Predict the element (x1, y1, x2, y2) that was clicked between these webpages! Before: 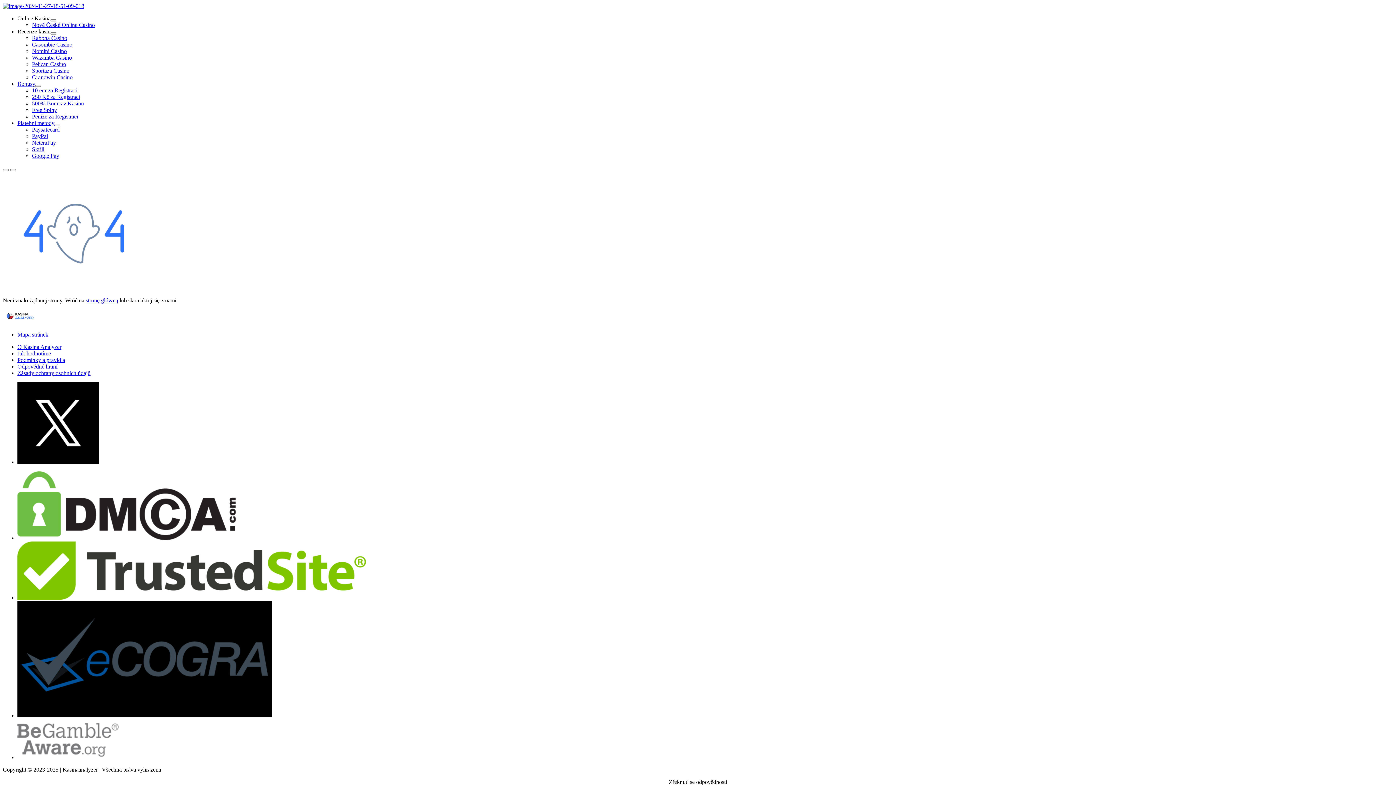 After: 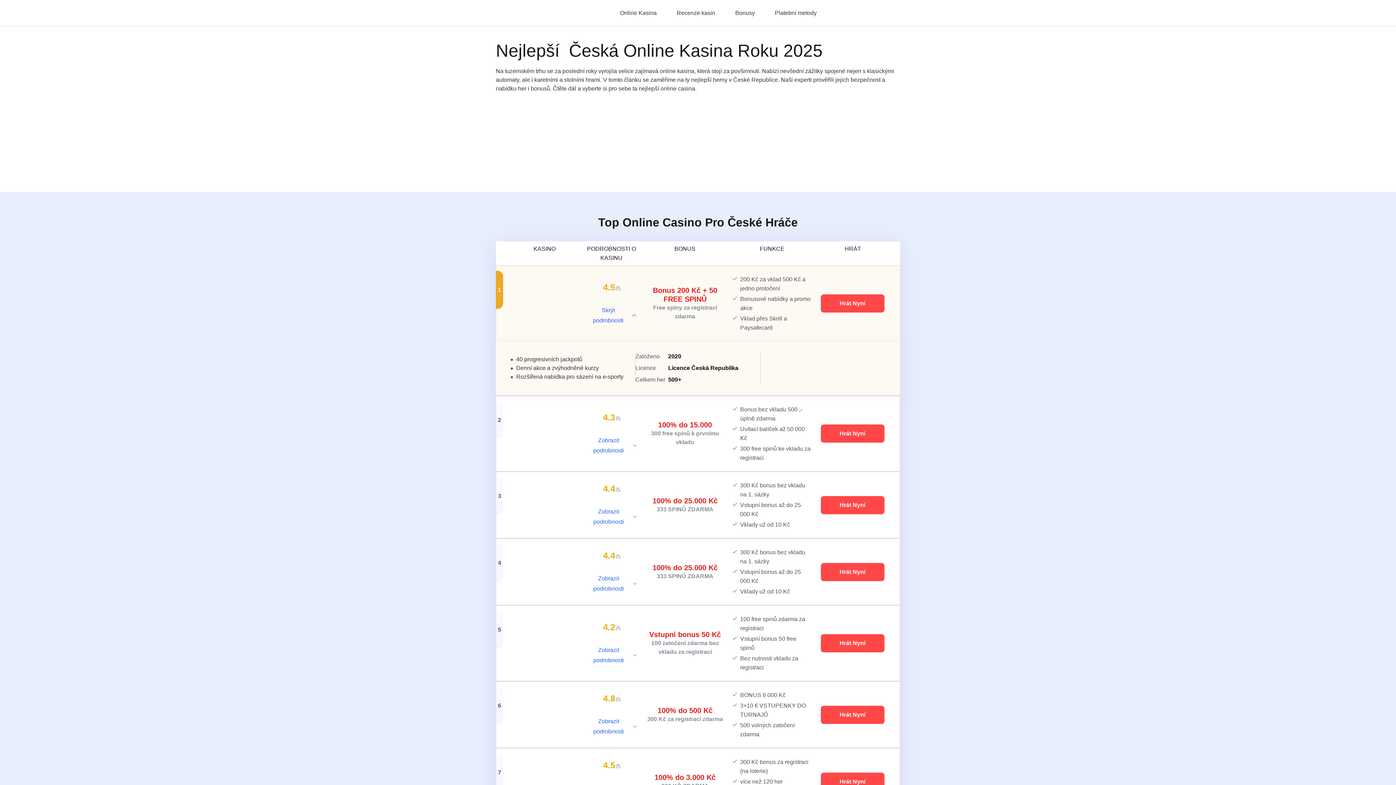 Action: bbox: (85, 297, 118, 303) label: stronę główną